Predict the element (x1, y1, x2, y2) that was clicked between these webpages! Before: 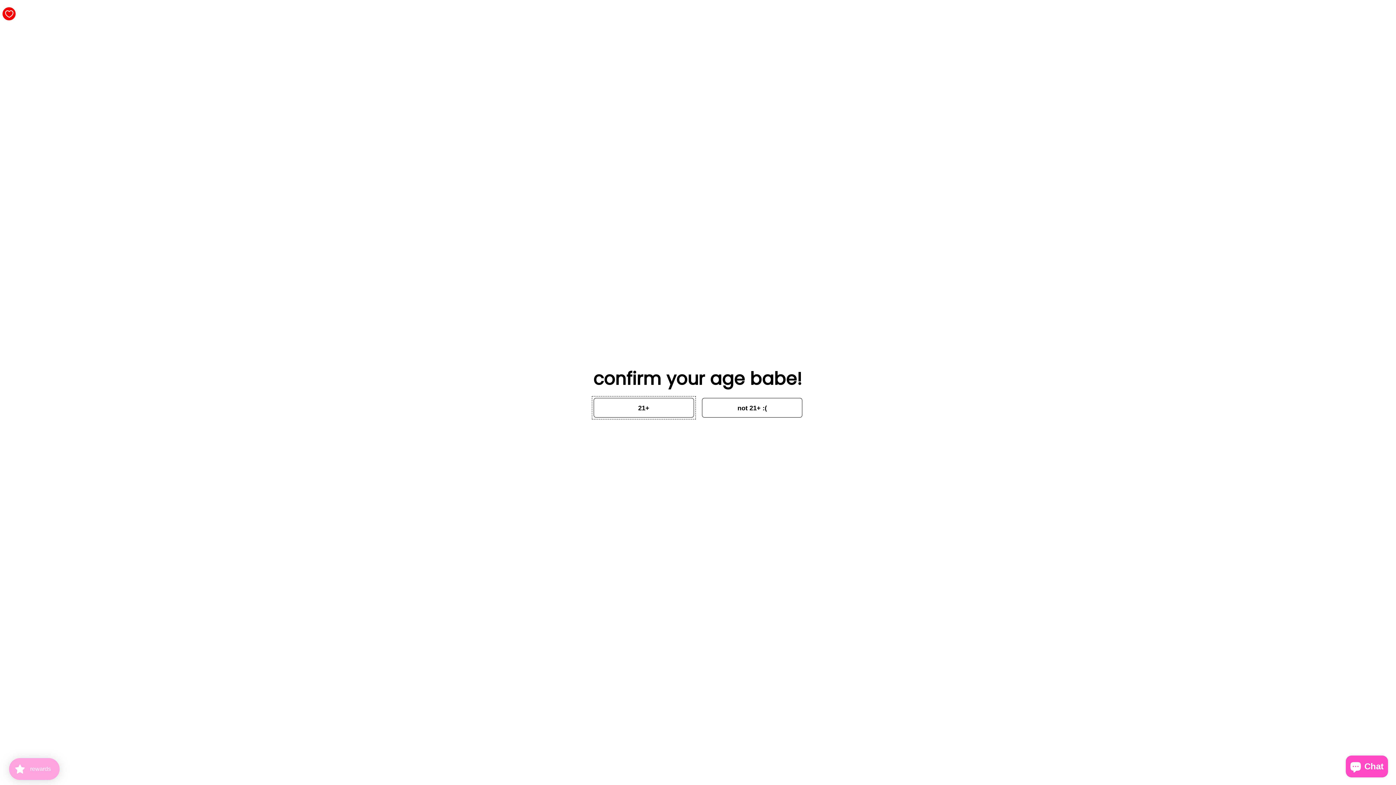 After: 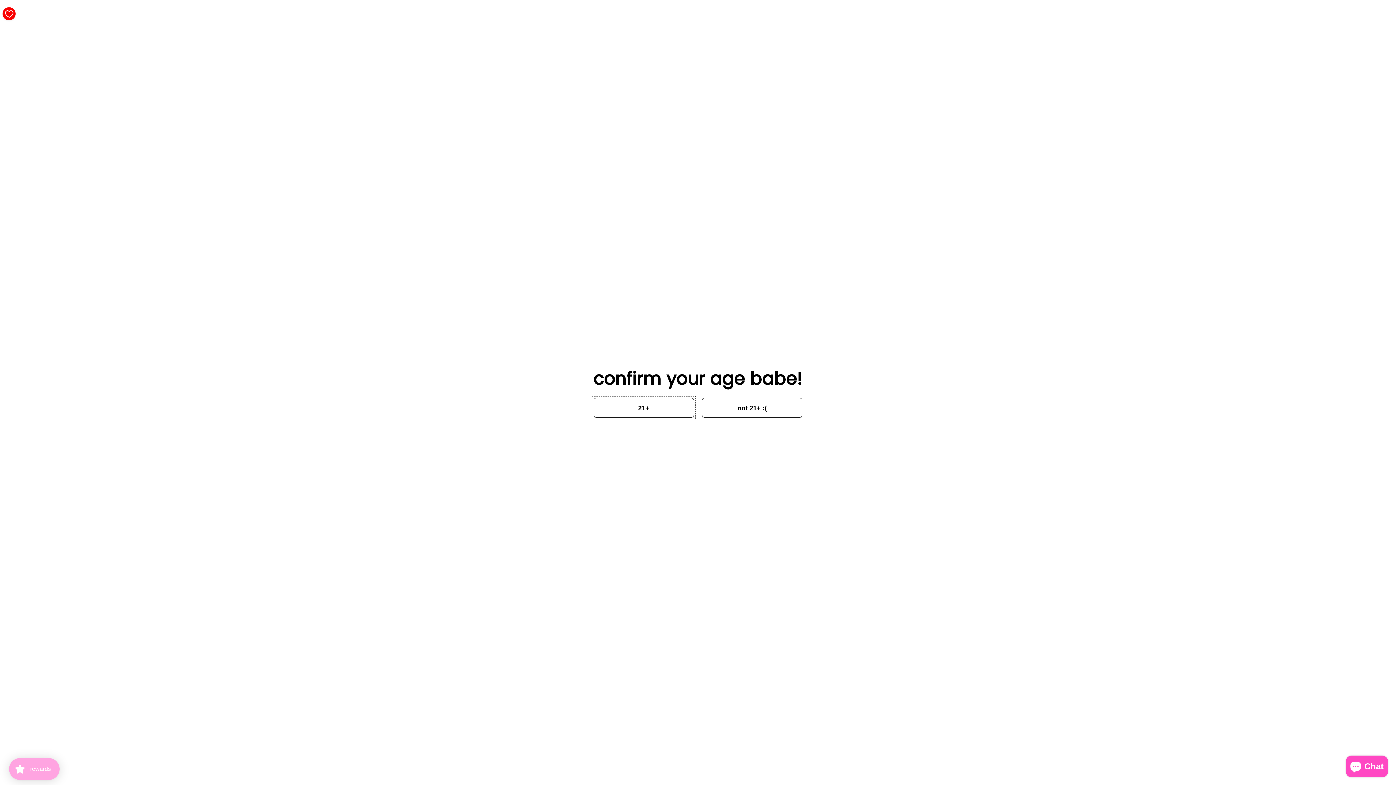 Action: label: Wishlist bbox: (2, 7, 15, 20)